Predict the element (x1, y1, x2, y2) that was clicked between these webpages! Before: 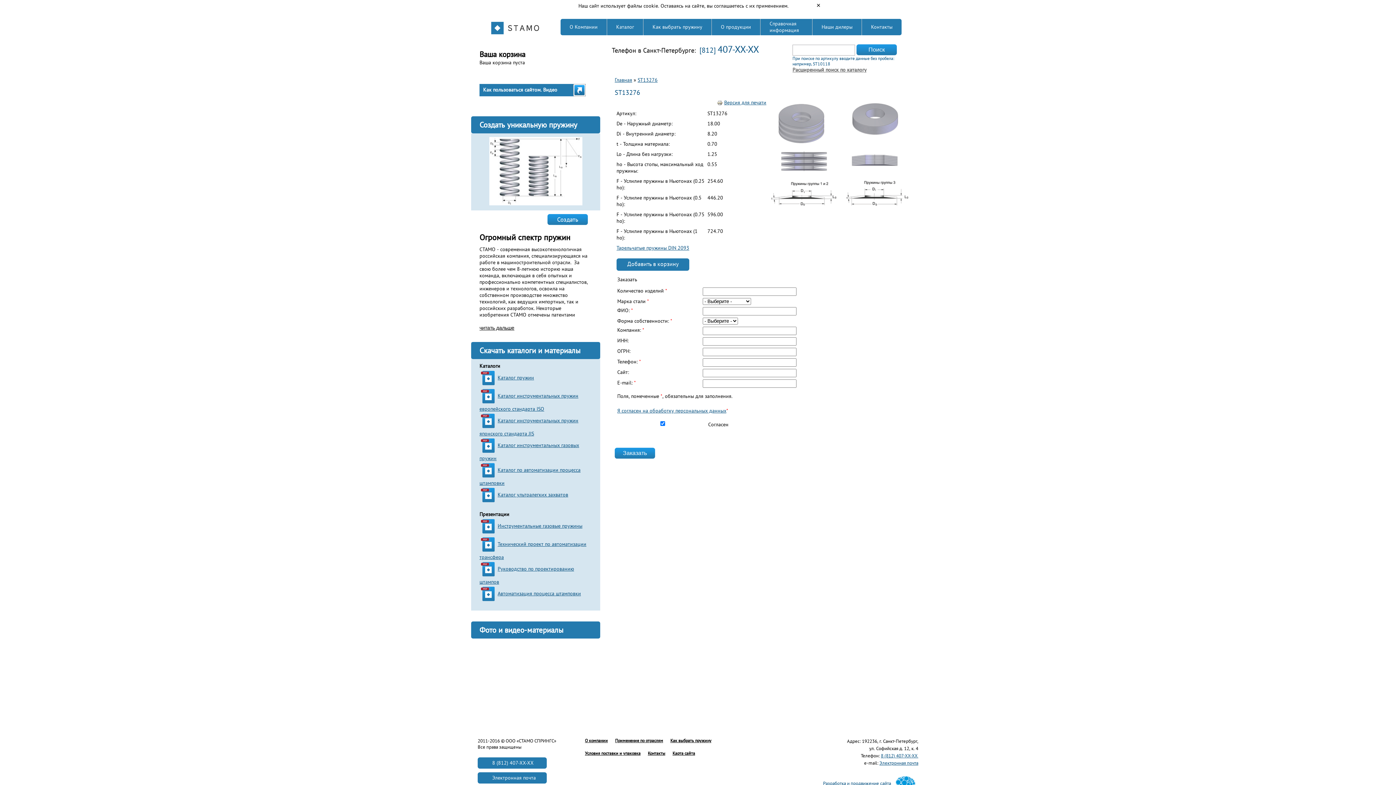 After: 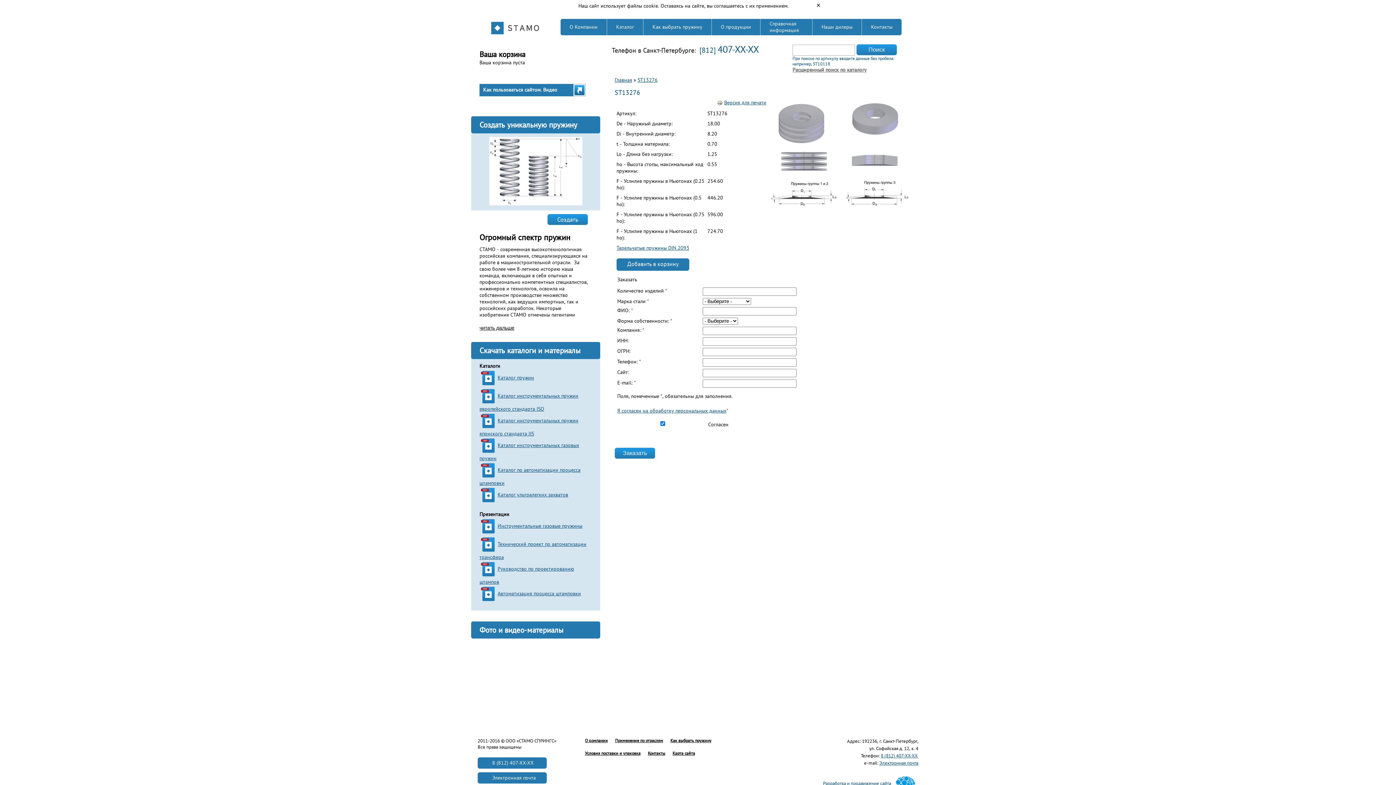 Action: bbox: (479, 392, 497, 399)